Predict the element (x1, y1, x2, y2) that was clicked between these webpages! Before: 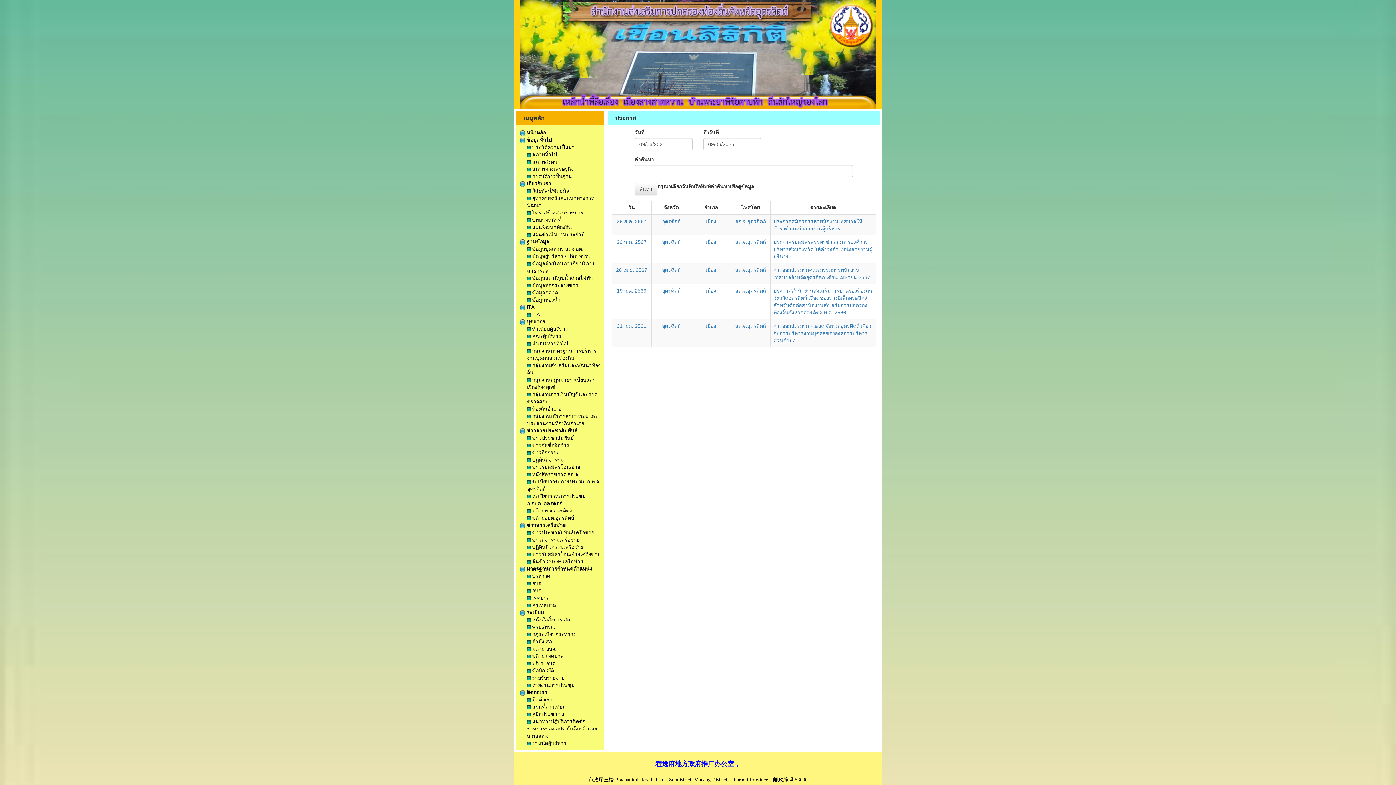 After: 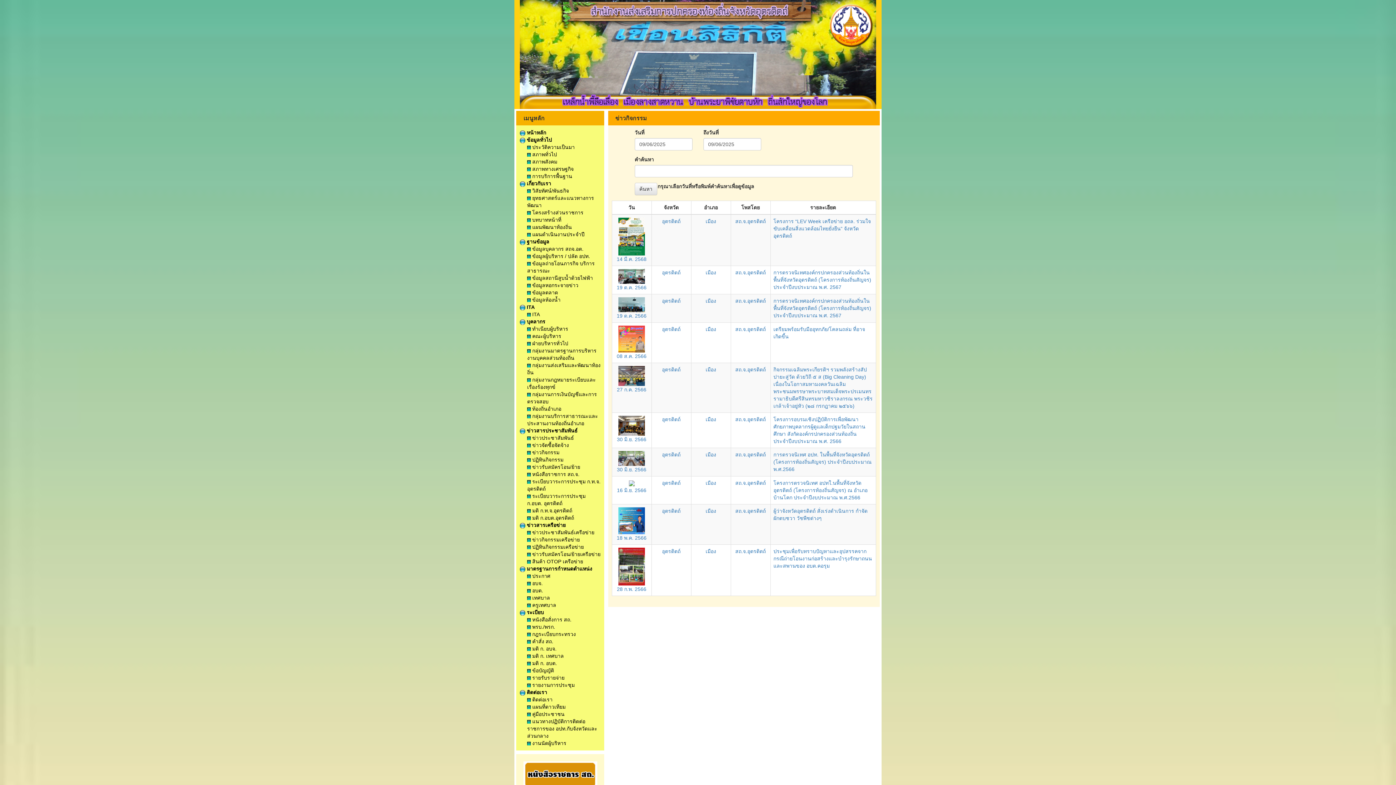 Action: bbox: (527, 449, 559, 455) label:  ข่าวกิจกรรม